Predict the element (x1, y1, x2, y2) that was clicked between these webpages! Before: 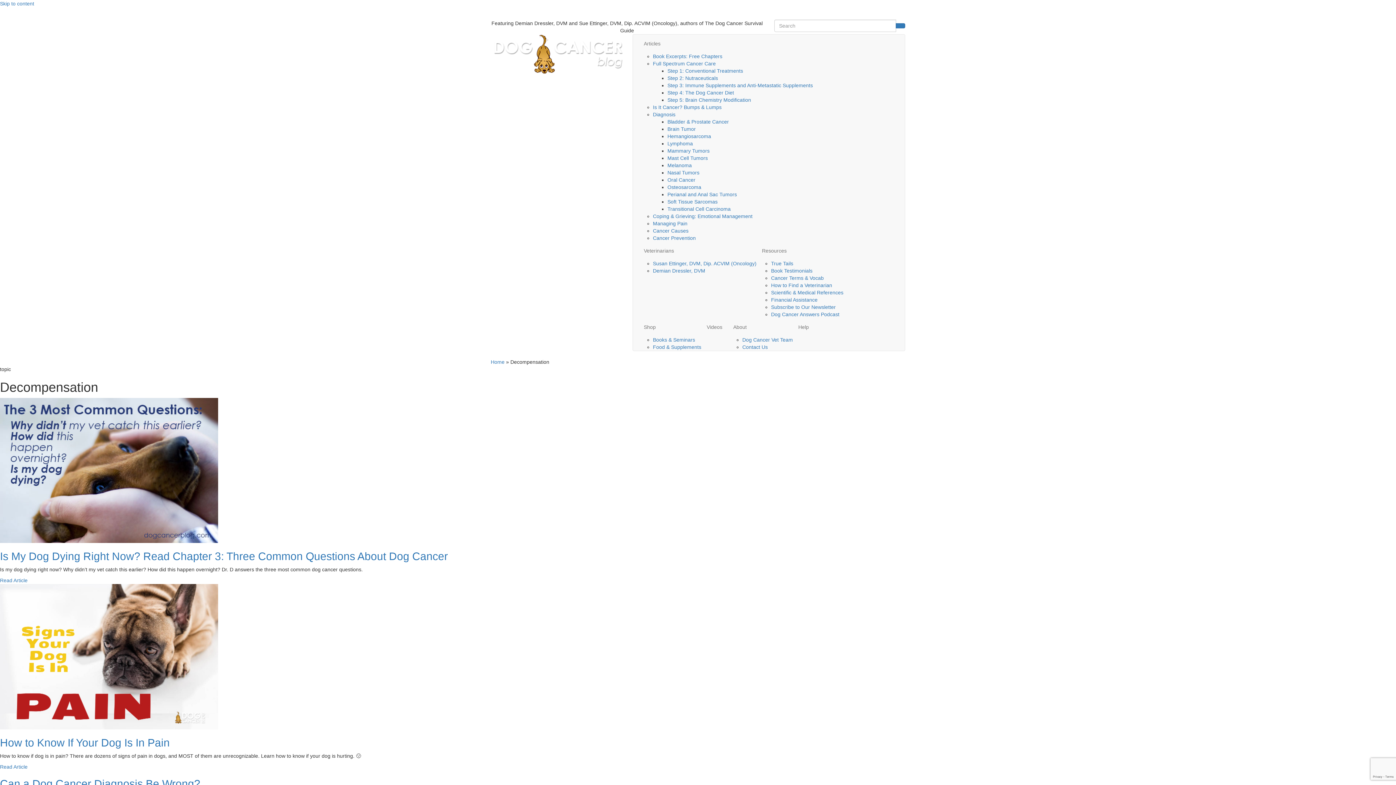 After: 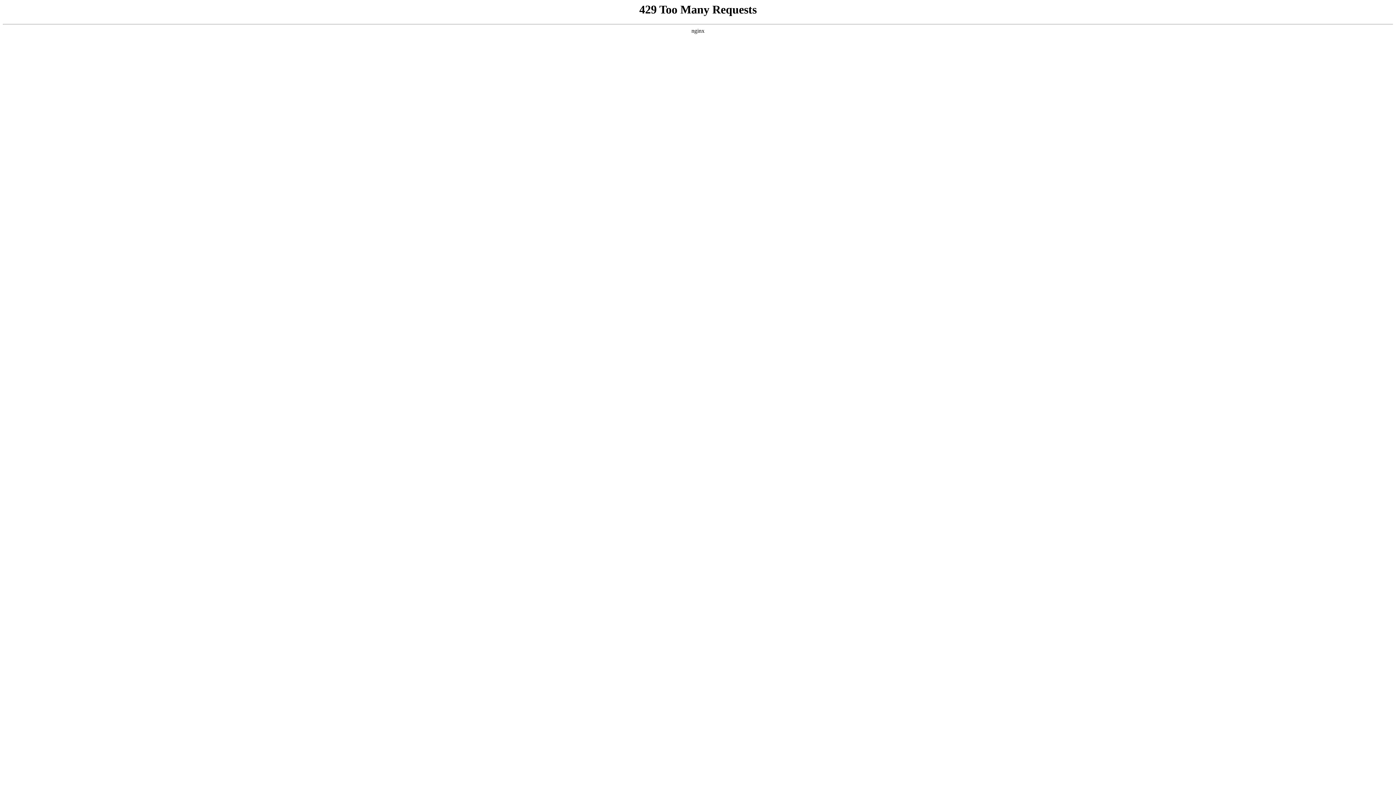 Action: label: Financial Assistance bbox: (771, 297, 817, 302)